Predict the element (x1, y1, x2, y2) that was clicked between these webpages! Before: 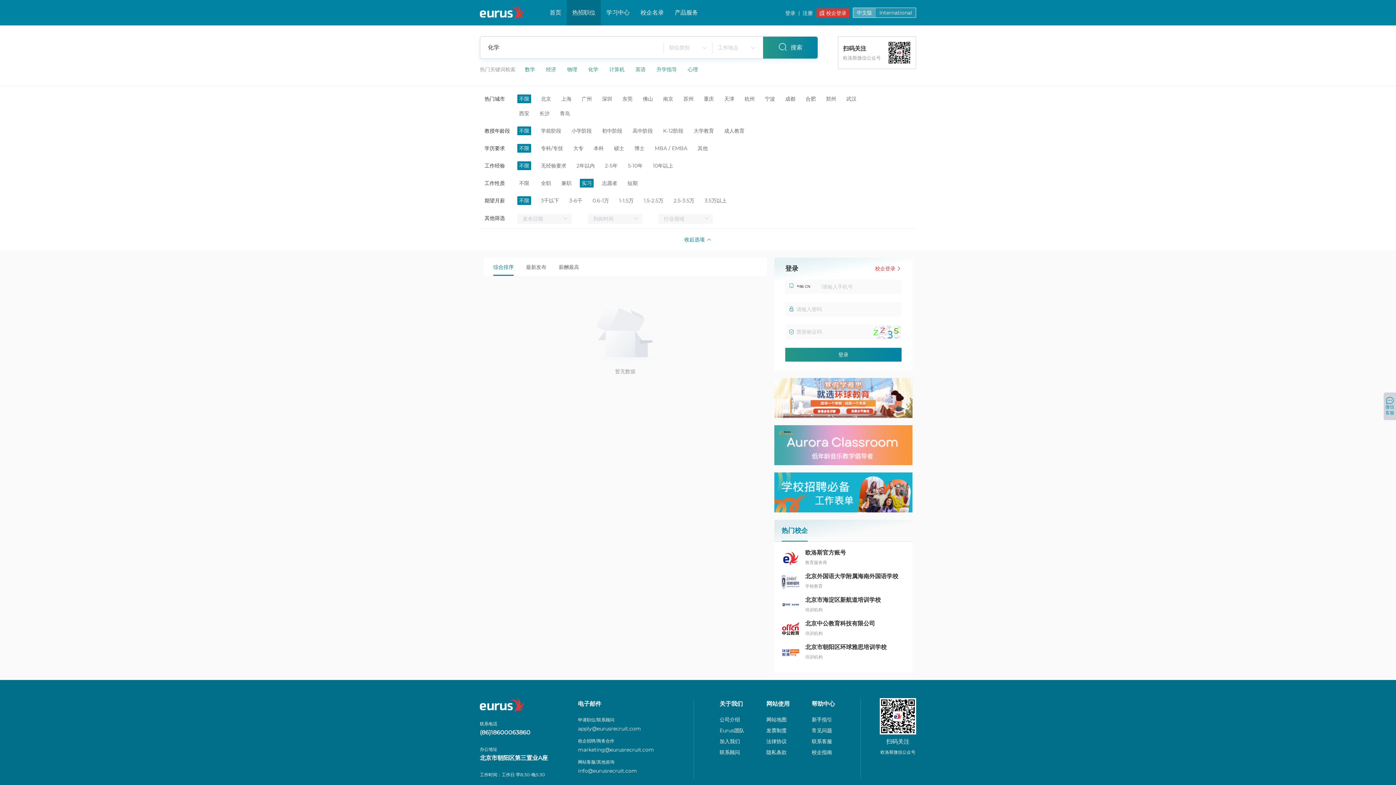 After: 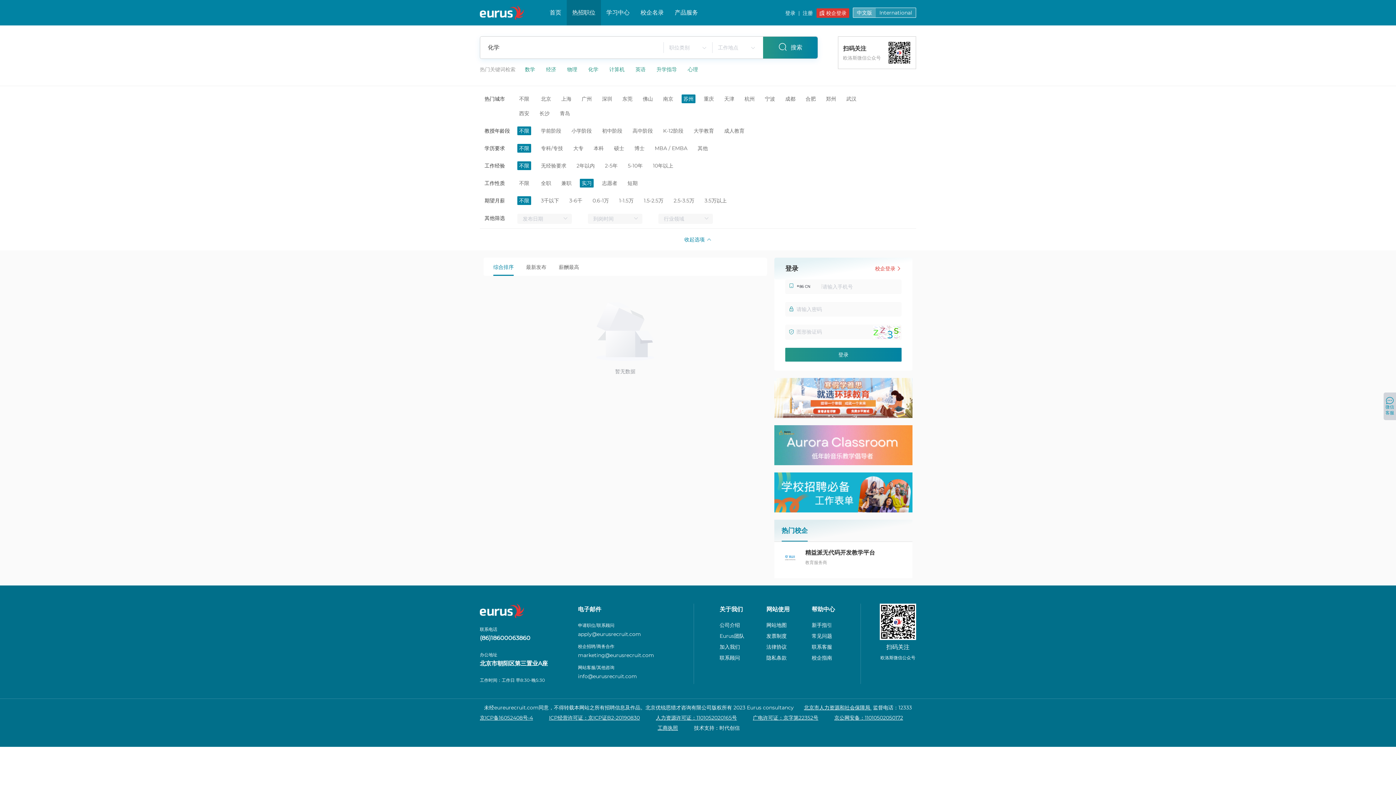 Action: bbox: (681, 94, 695, 103) label: 苏州